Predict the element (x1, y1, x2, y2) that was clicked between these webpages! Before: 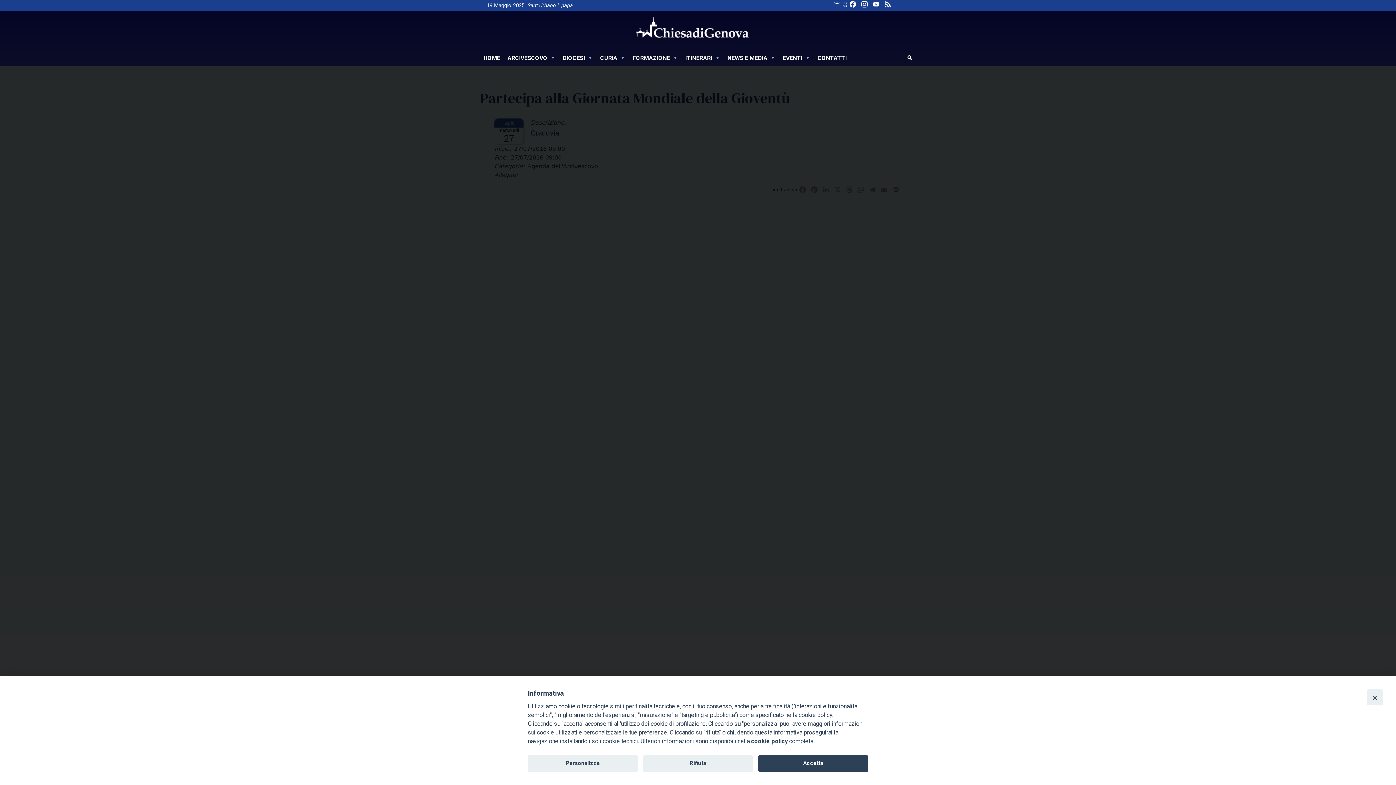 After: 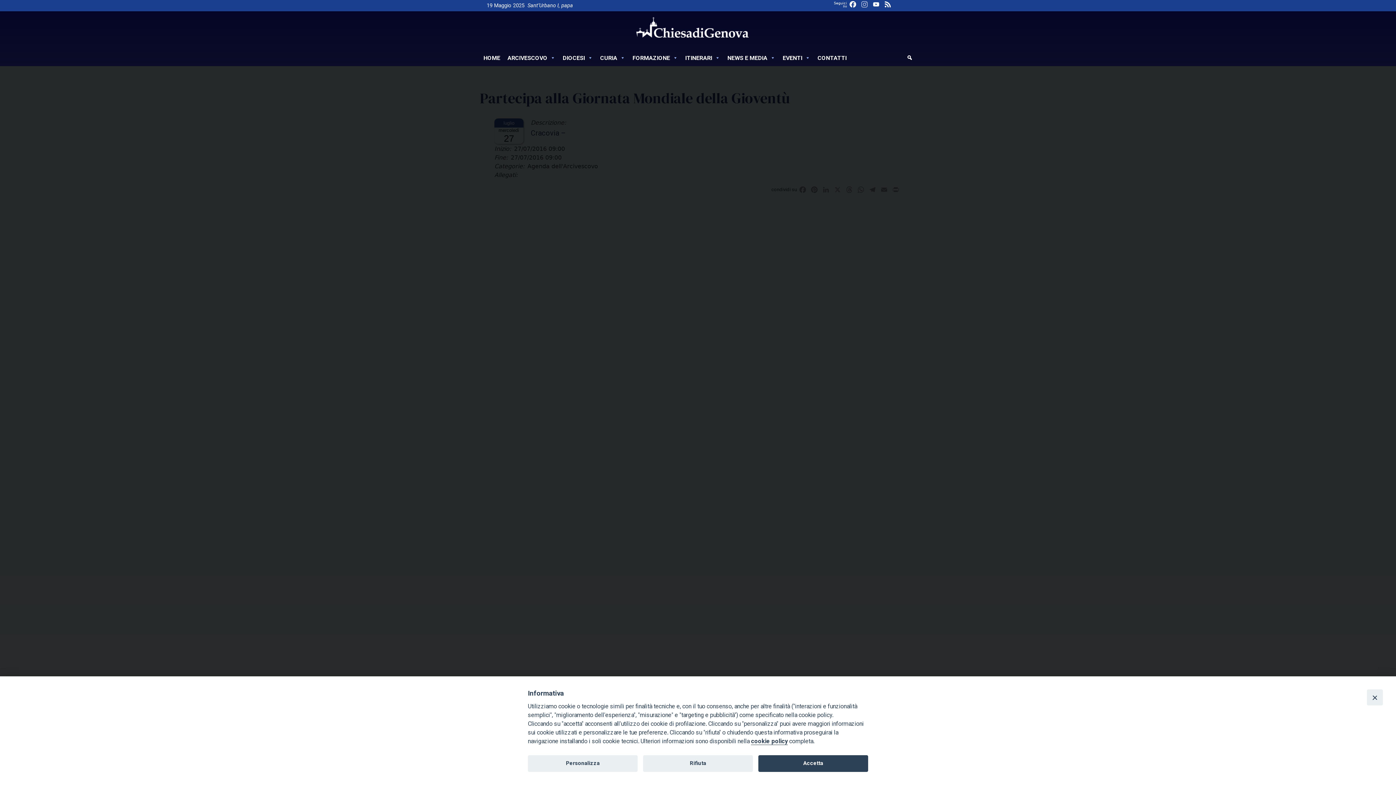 Action: bbox: (858, 0, 870, 11) label: Instagram